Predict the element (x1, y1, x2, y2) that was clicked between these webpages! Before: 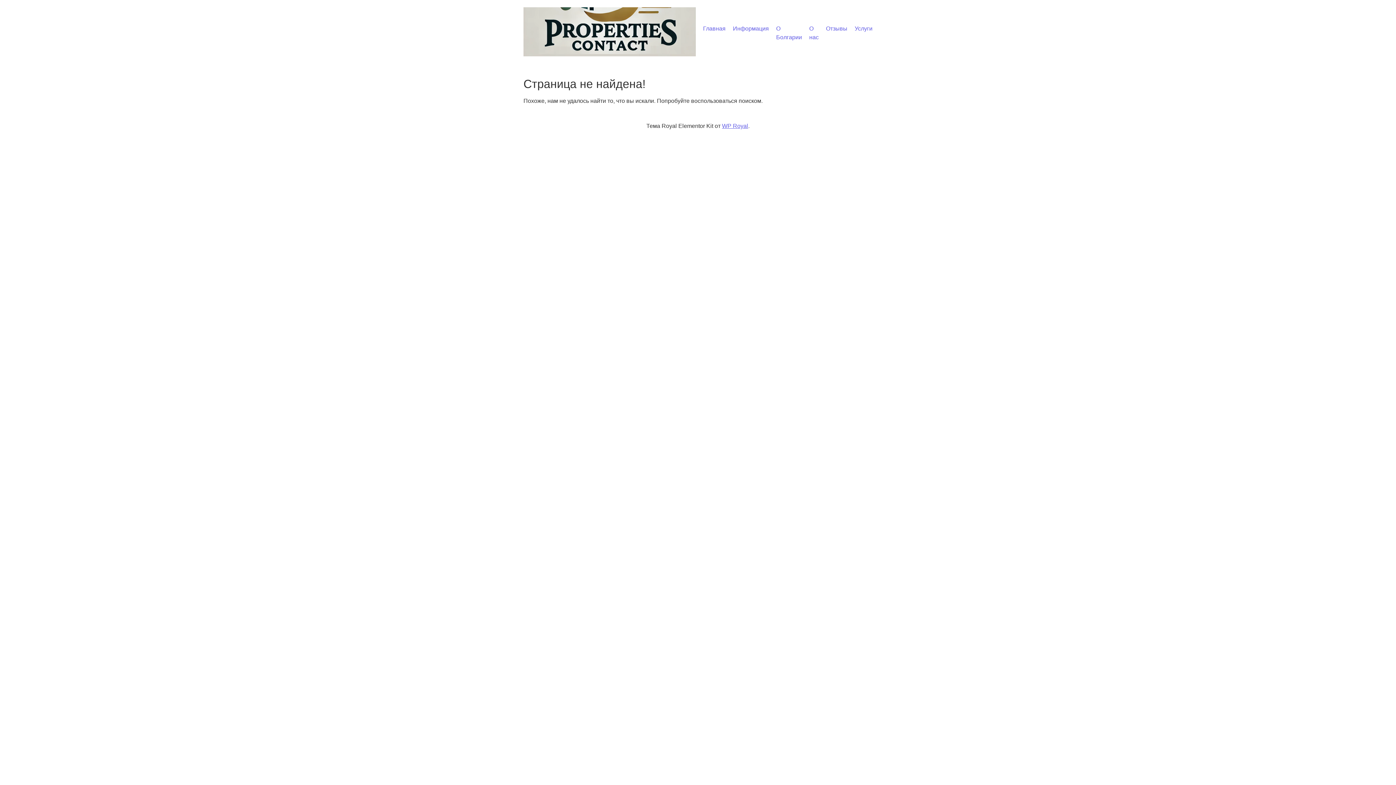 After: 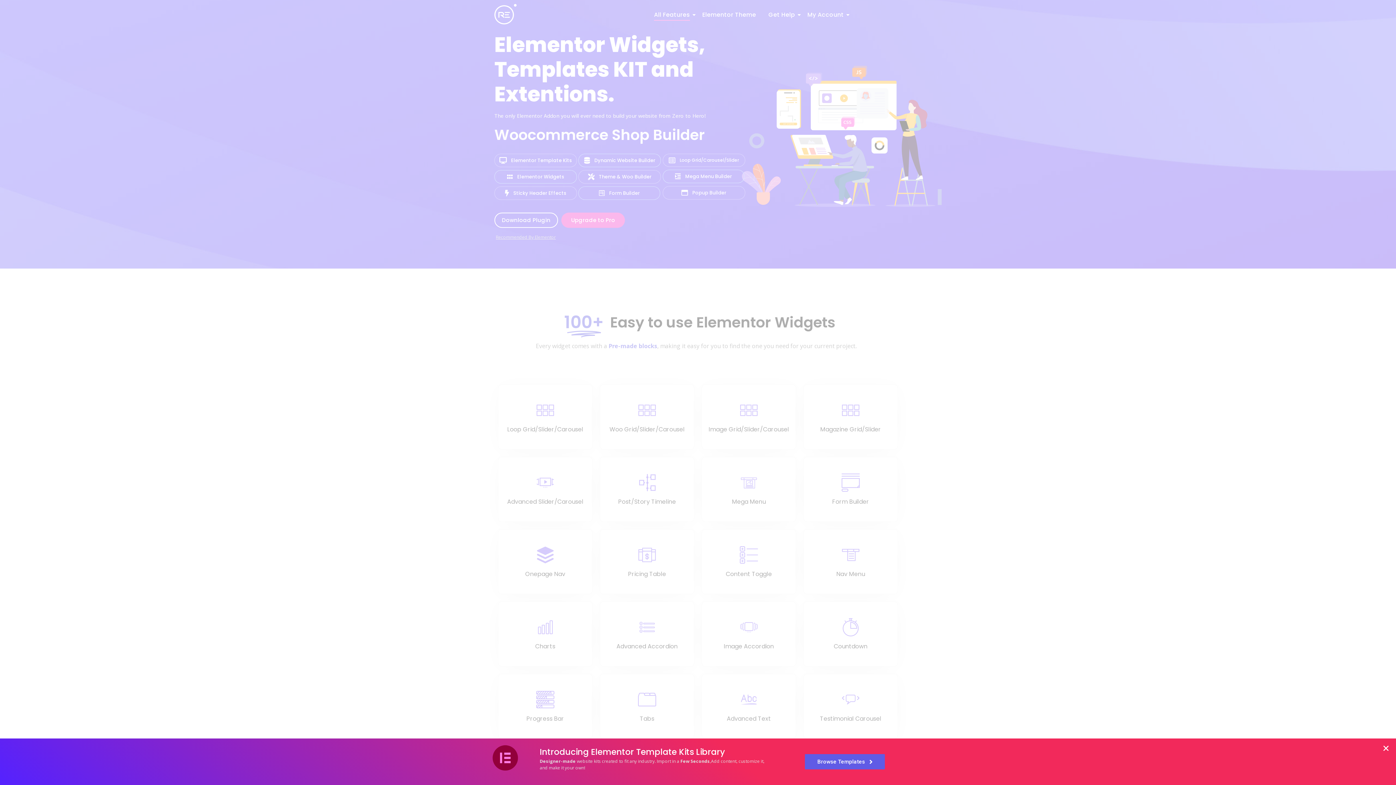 Action: label: WP Royal bbox: (722, 122, 748, 128)